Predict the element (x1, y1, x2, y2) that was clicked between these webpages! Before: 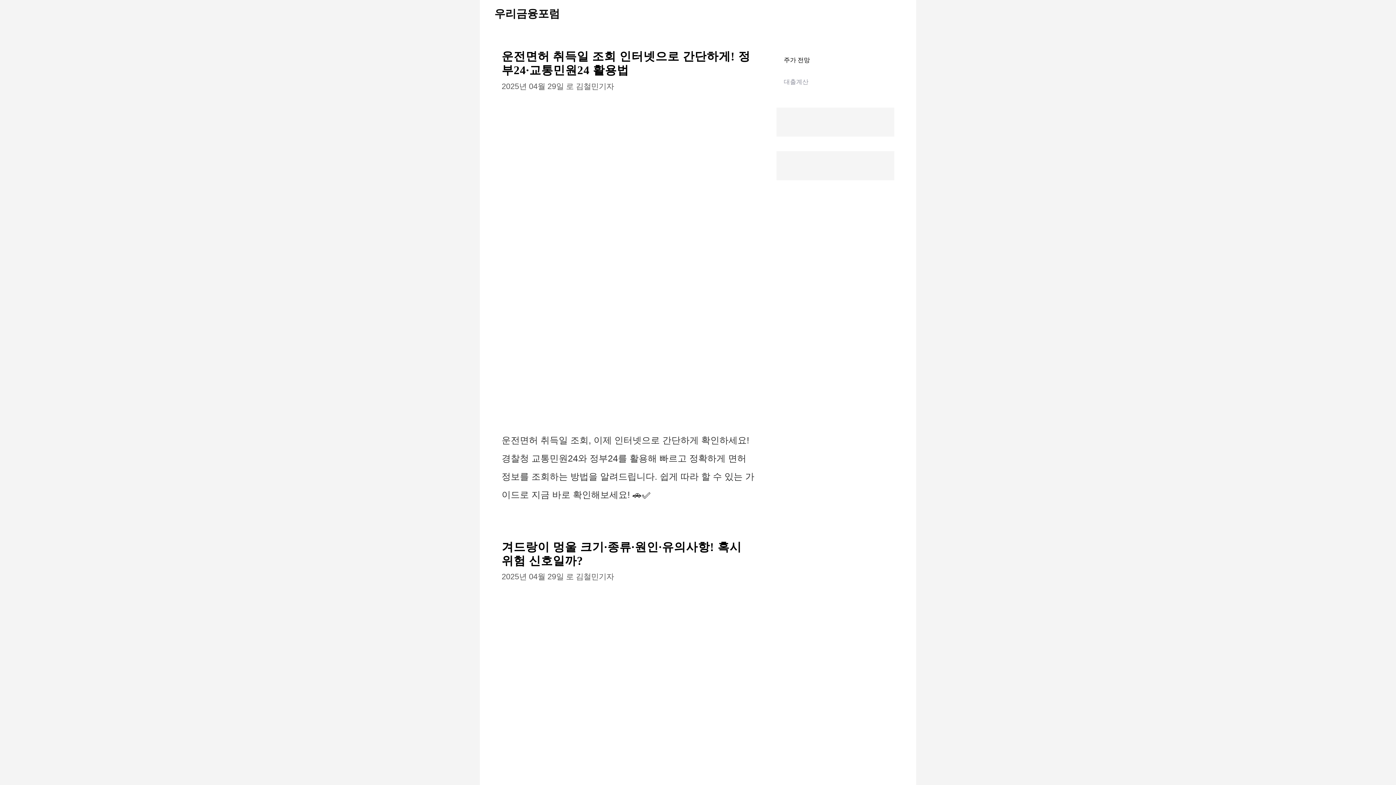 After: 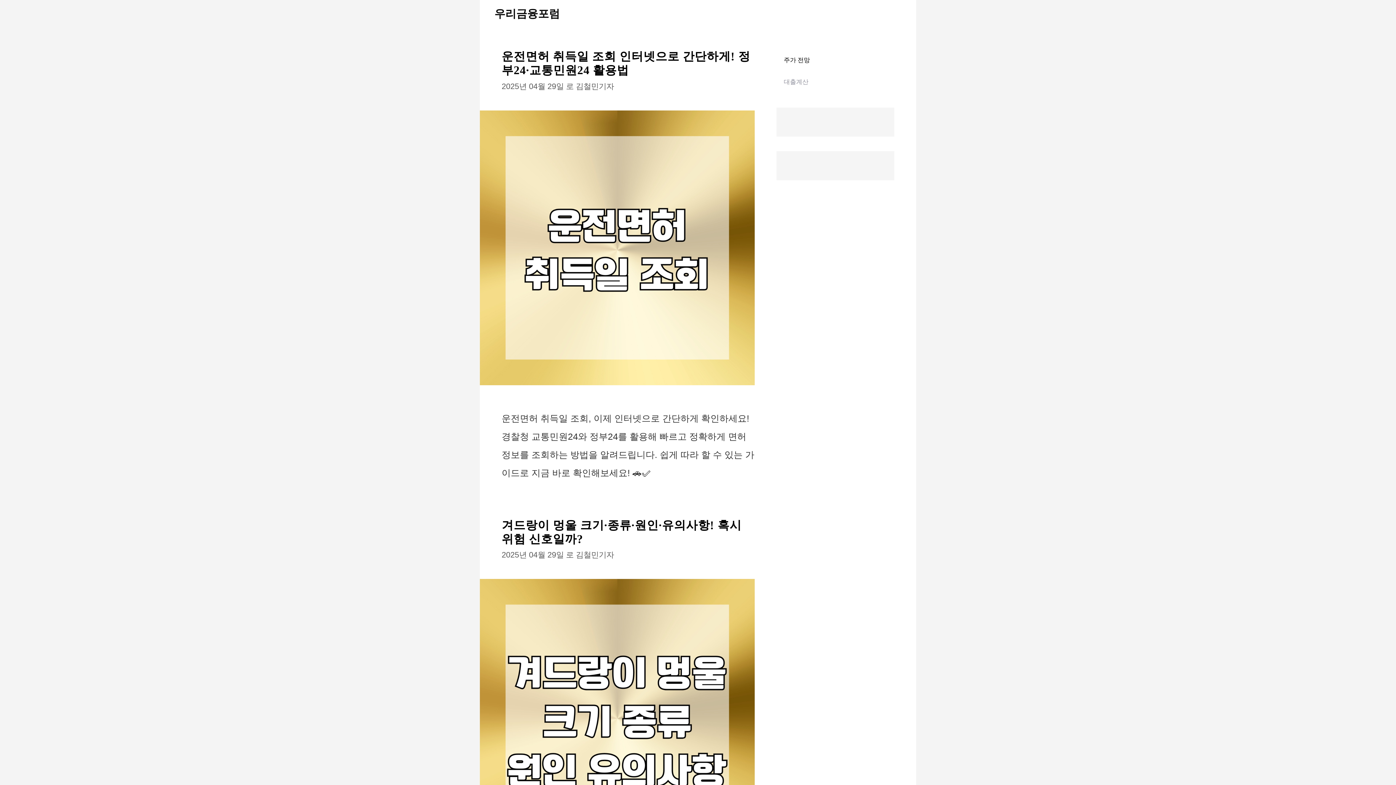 Action: label: 우리금융포럼 bbox: (494, 7, 560, 19)